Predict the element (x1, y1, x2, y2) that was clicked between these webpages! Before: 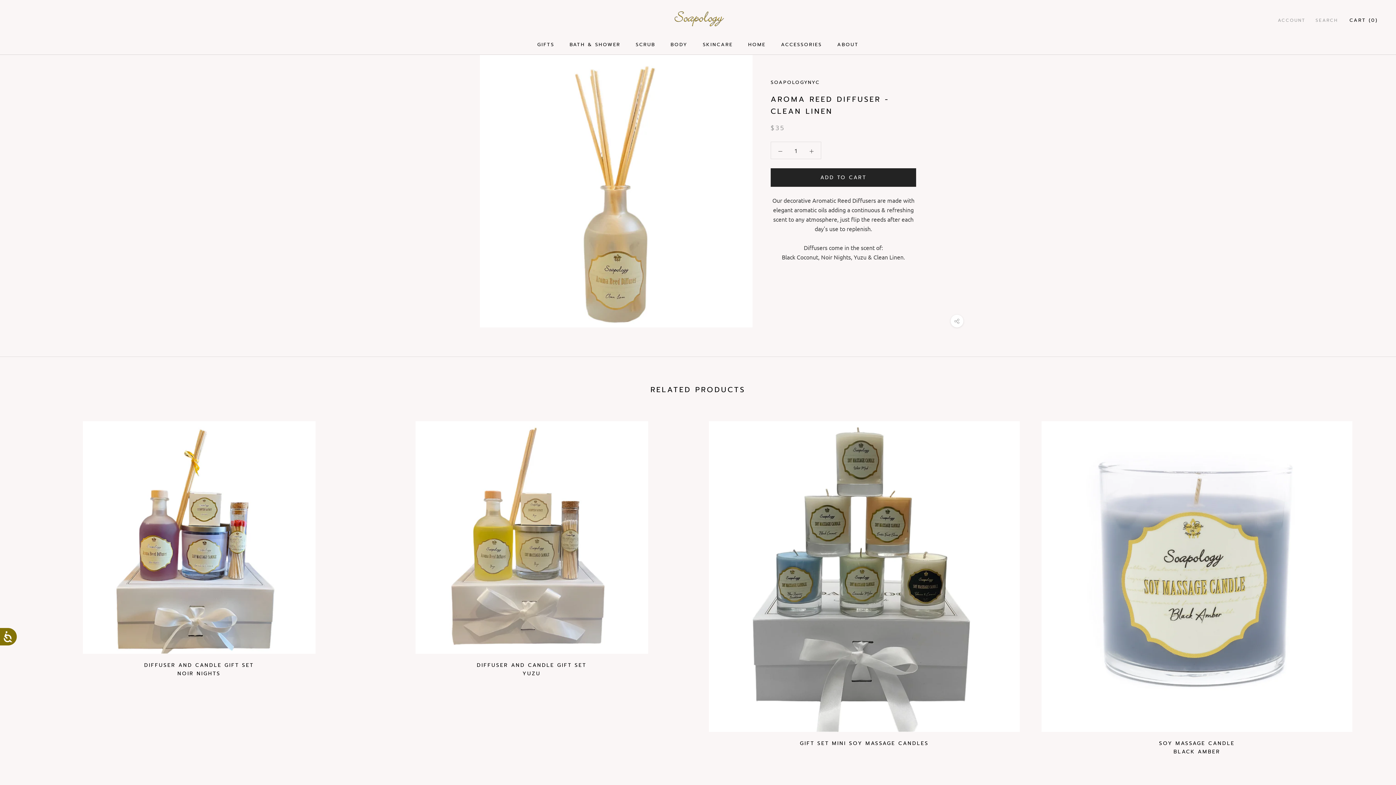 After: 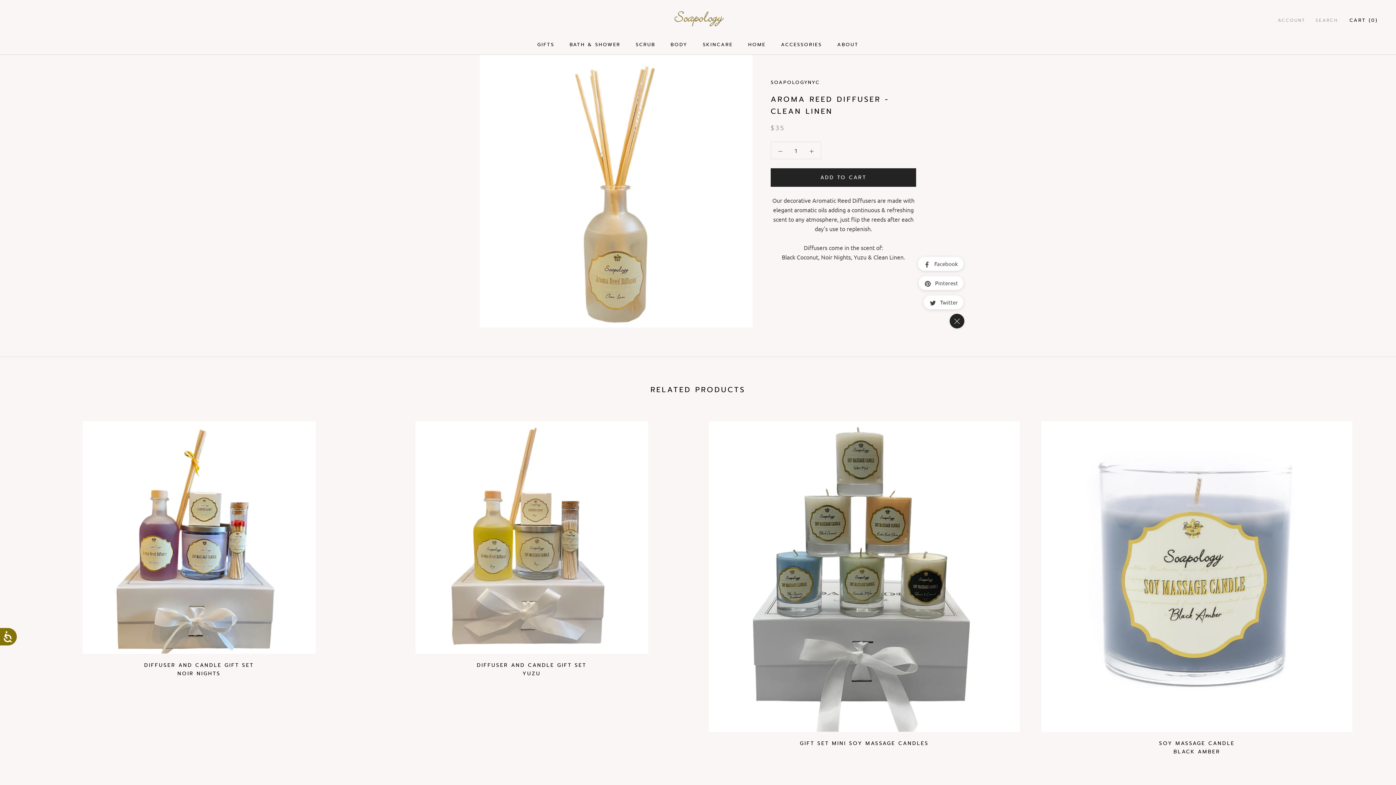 Action: bbox: (950, 314, 963, 327)